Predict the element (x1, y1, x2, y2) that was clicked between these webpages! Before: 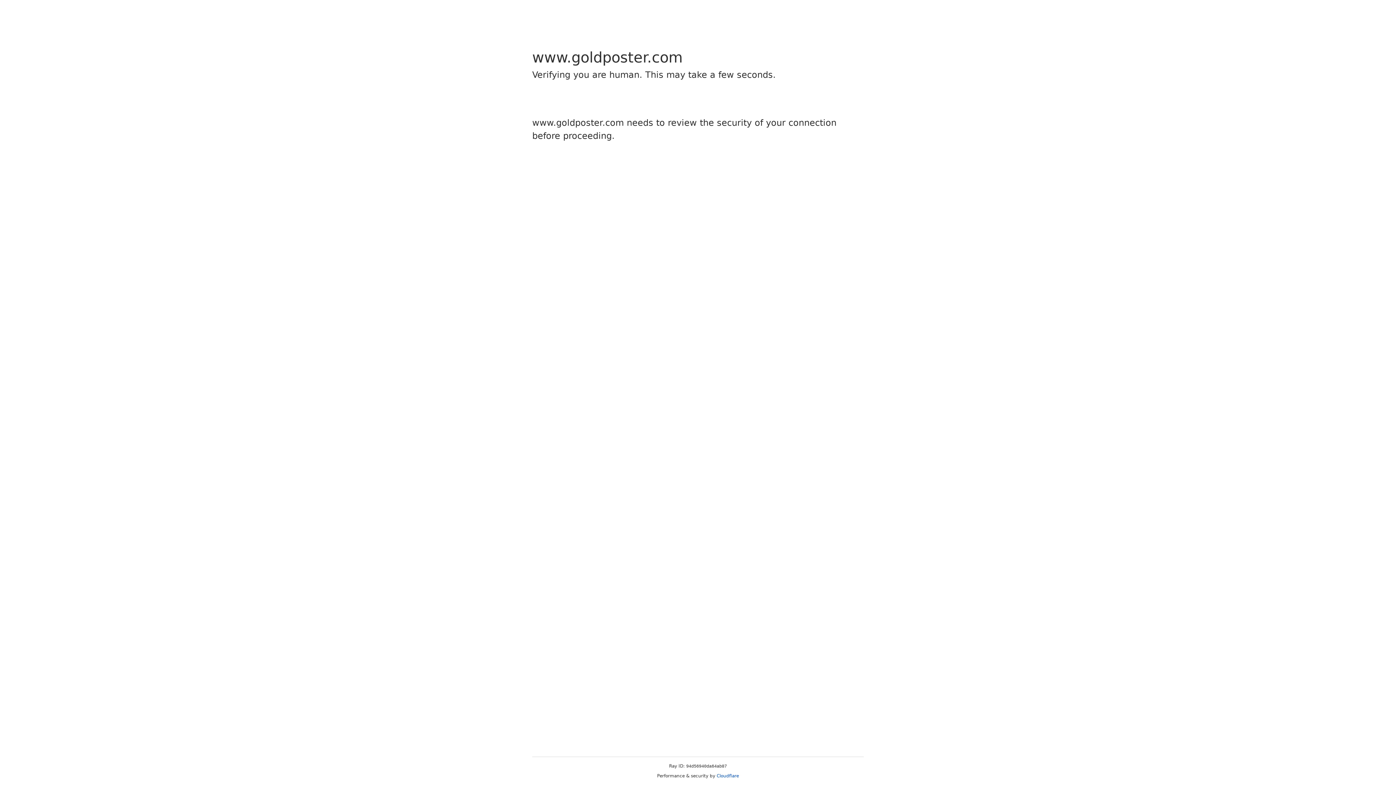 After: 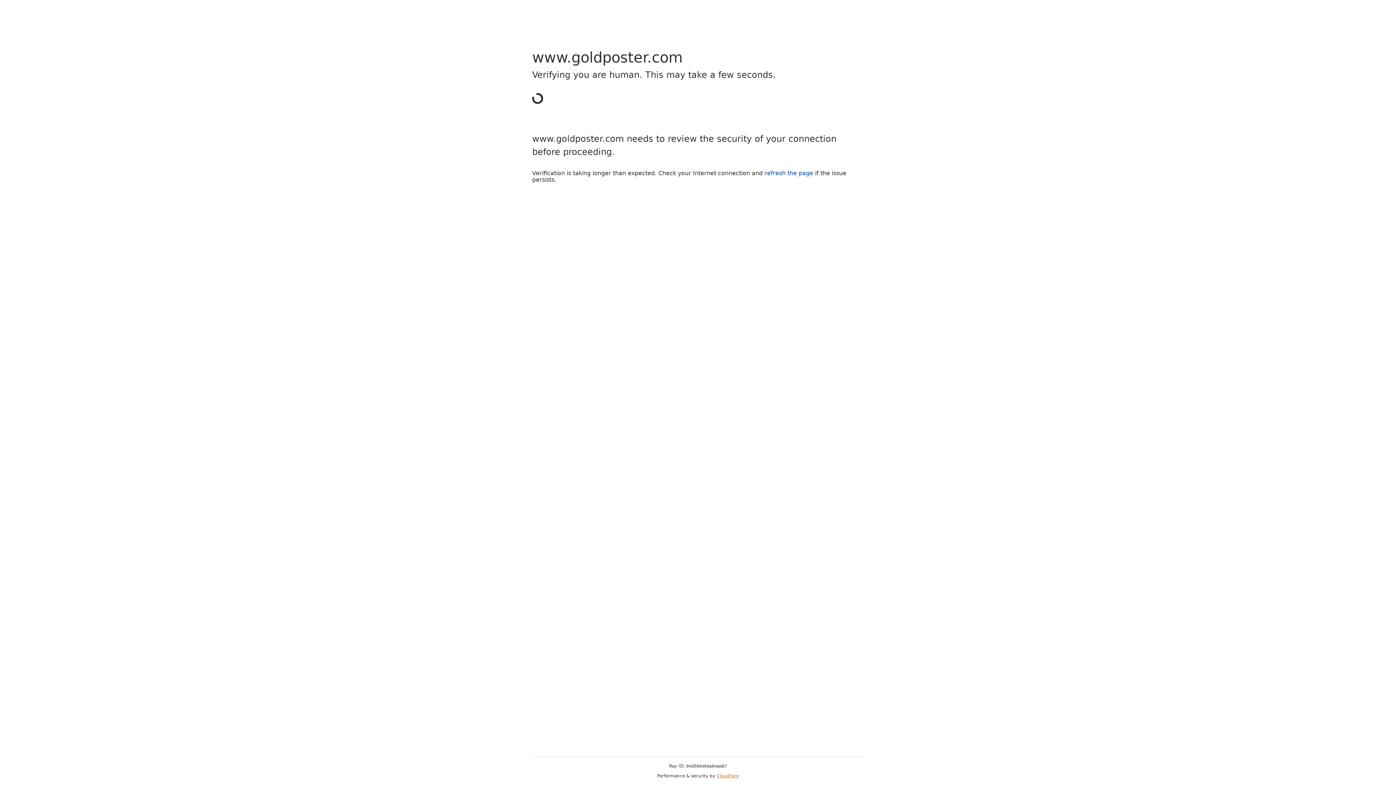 Action: bbox: (716, 773, 739, 778) label: Cloudflare